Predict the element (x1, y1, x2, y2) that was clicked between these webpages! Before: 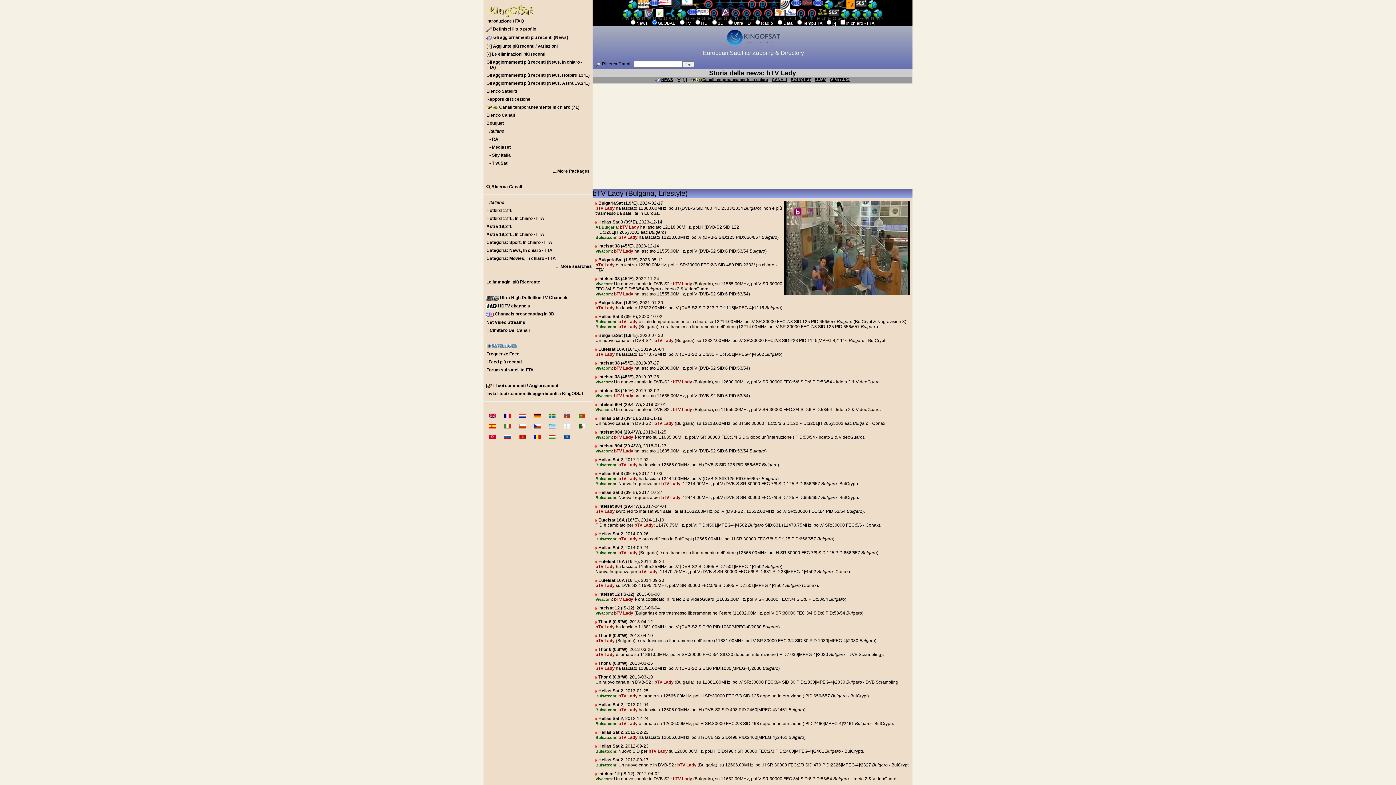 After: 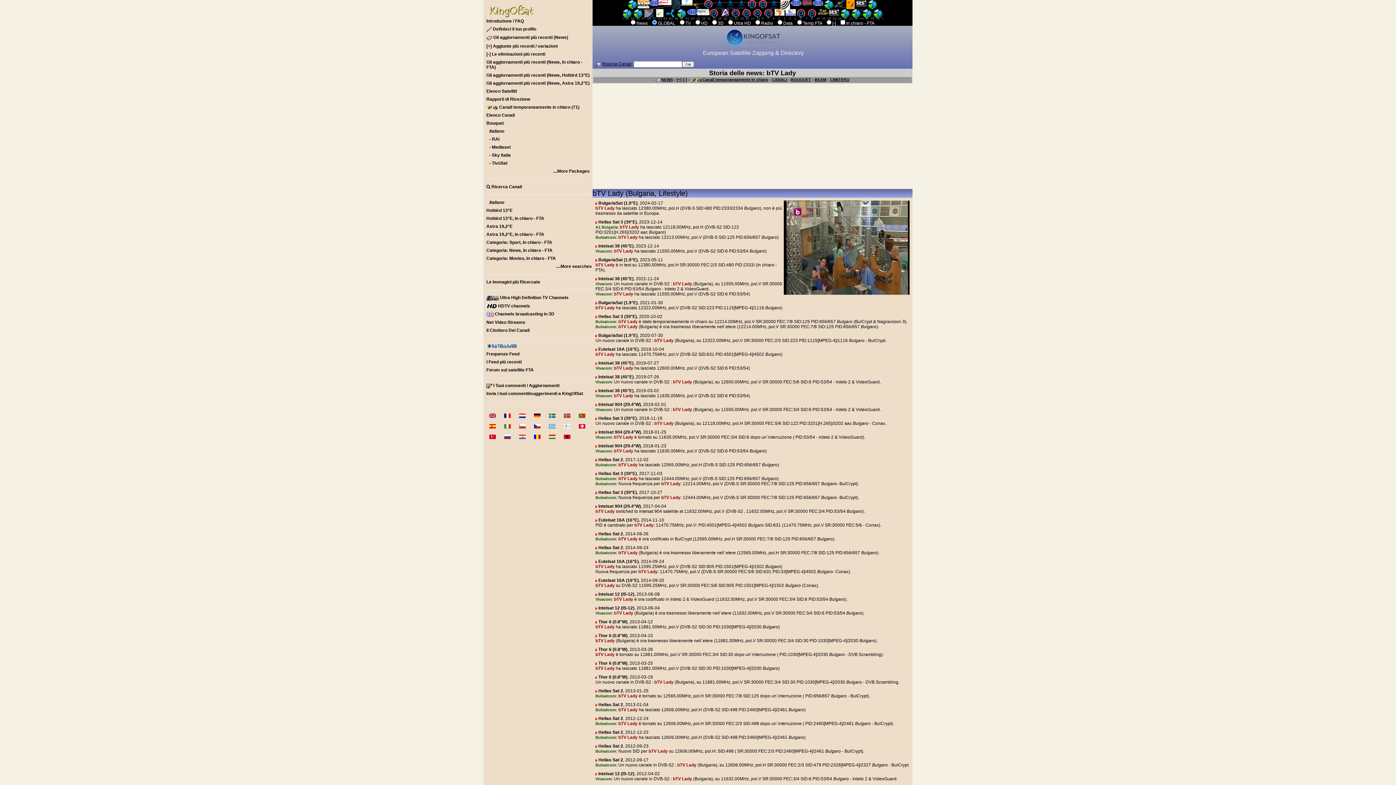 Action: label:  Bulgaro bbox: (760, 476, 777, 481)